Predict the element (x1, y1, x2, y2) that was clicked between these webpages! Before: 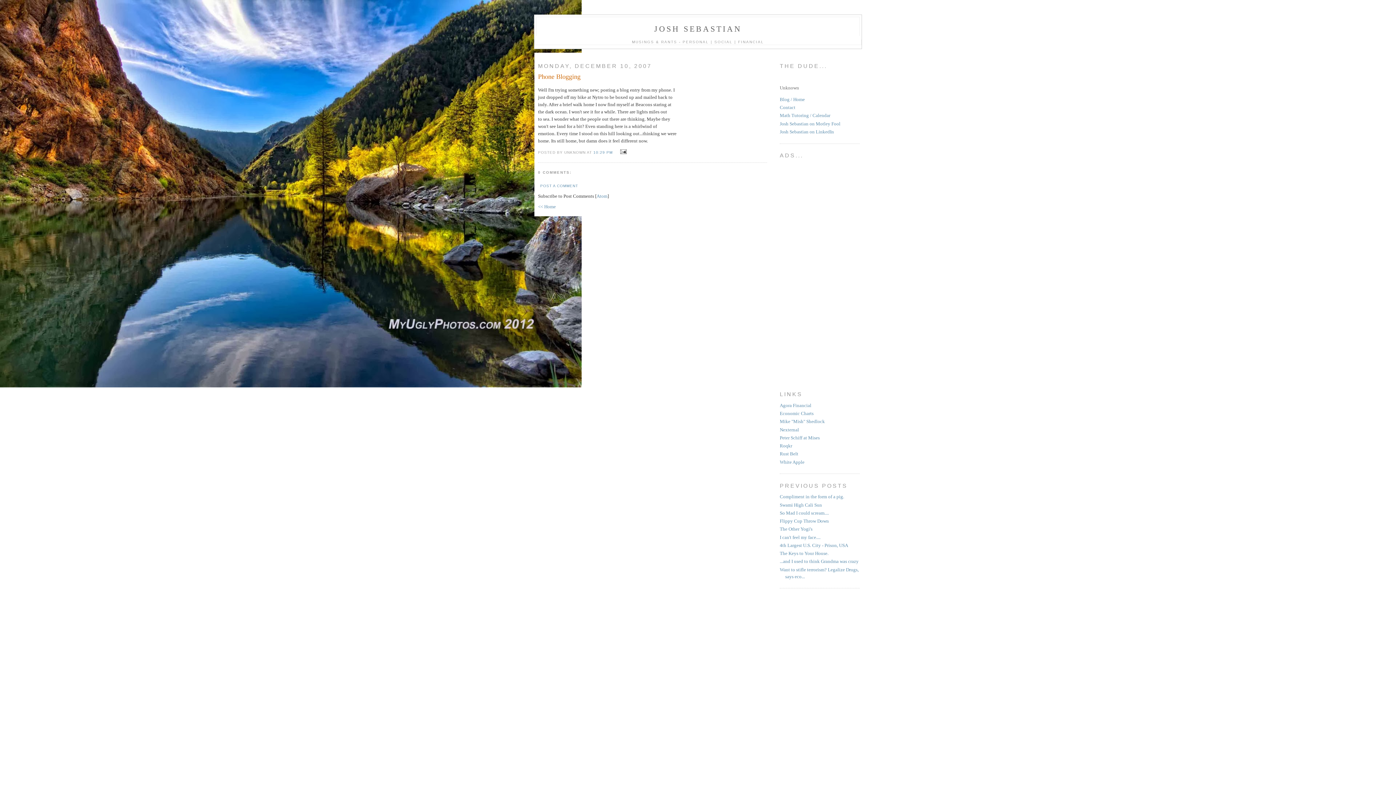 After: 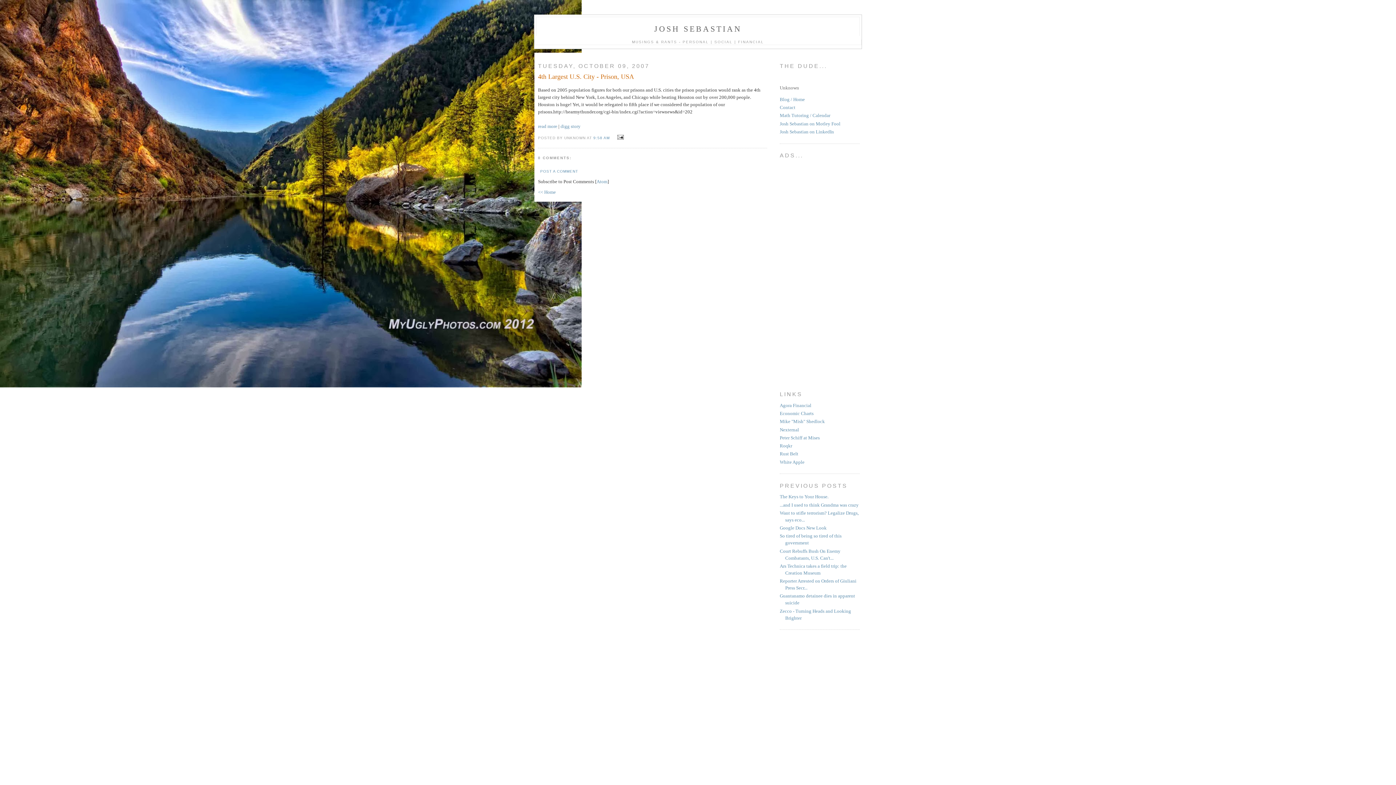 Action: bbox: (780, 542, 848, 548) label: 4th Largest U.S. City - Prison, USA